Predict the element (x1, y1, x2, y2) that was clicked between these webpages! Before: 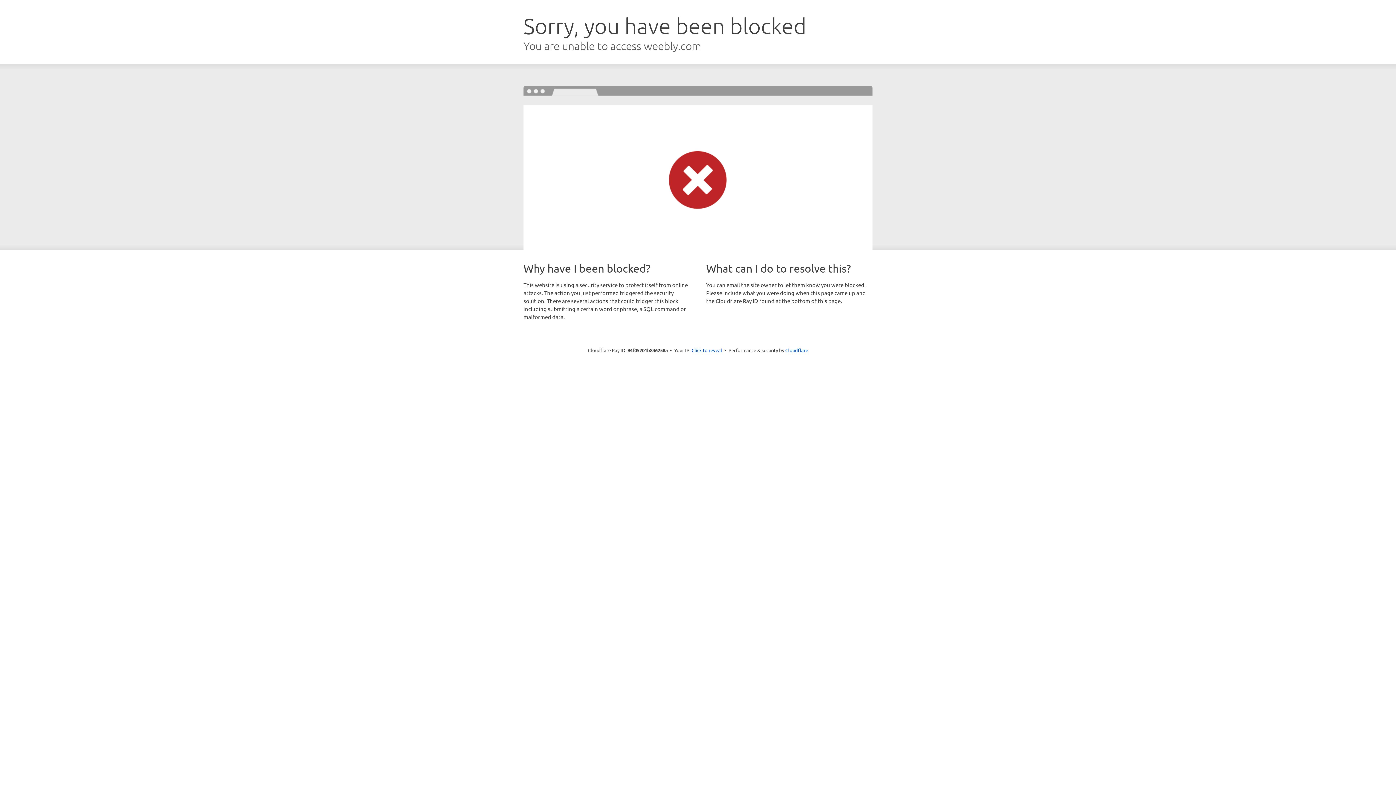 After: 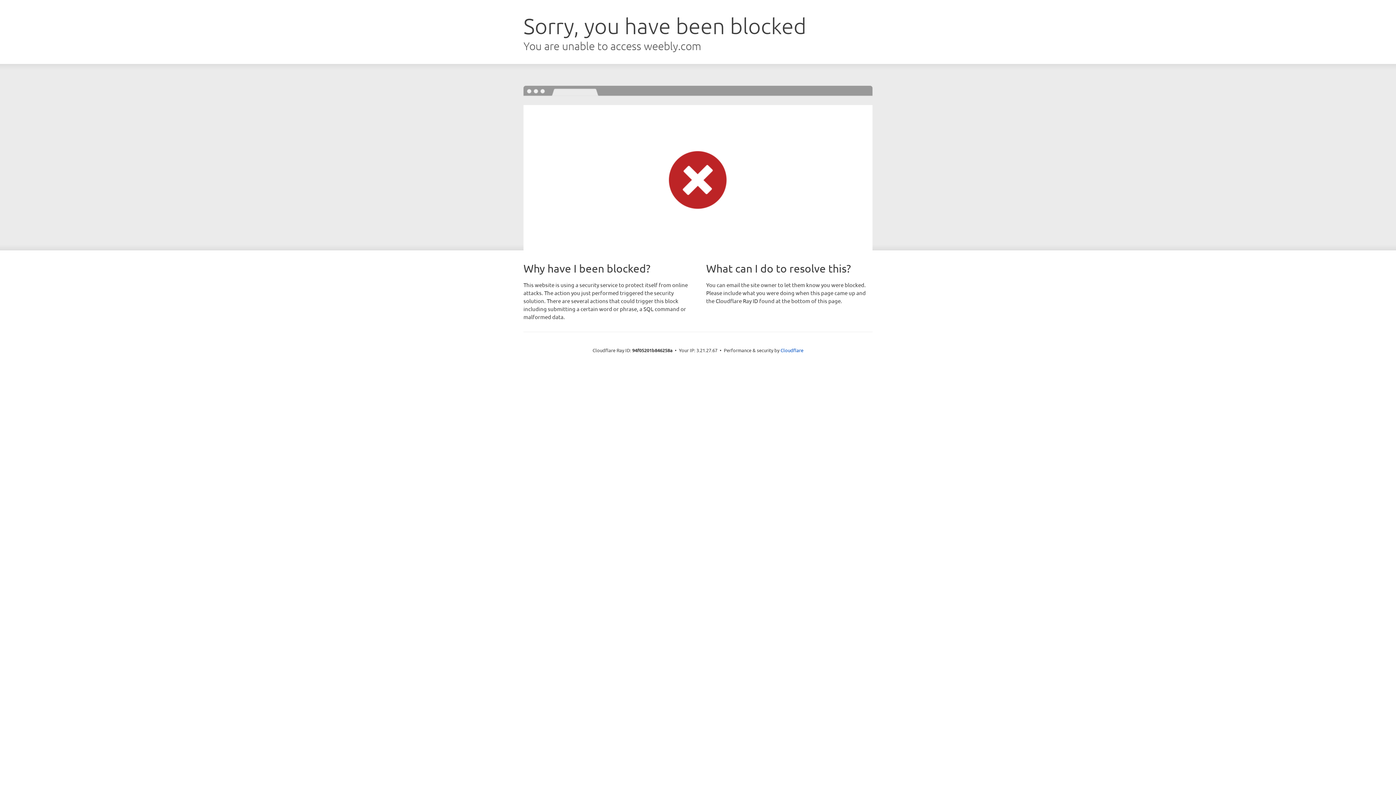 Action: label: Click to reveal bbox: (691, 346, 722, 353)